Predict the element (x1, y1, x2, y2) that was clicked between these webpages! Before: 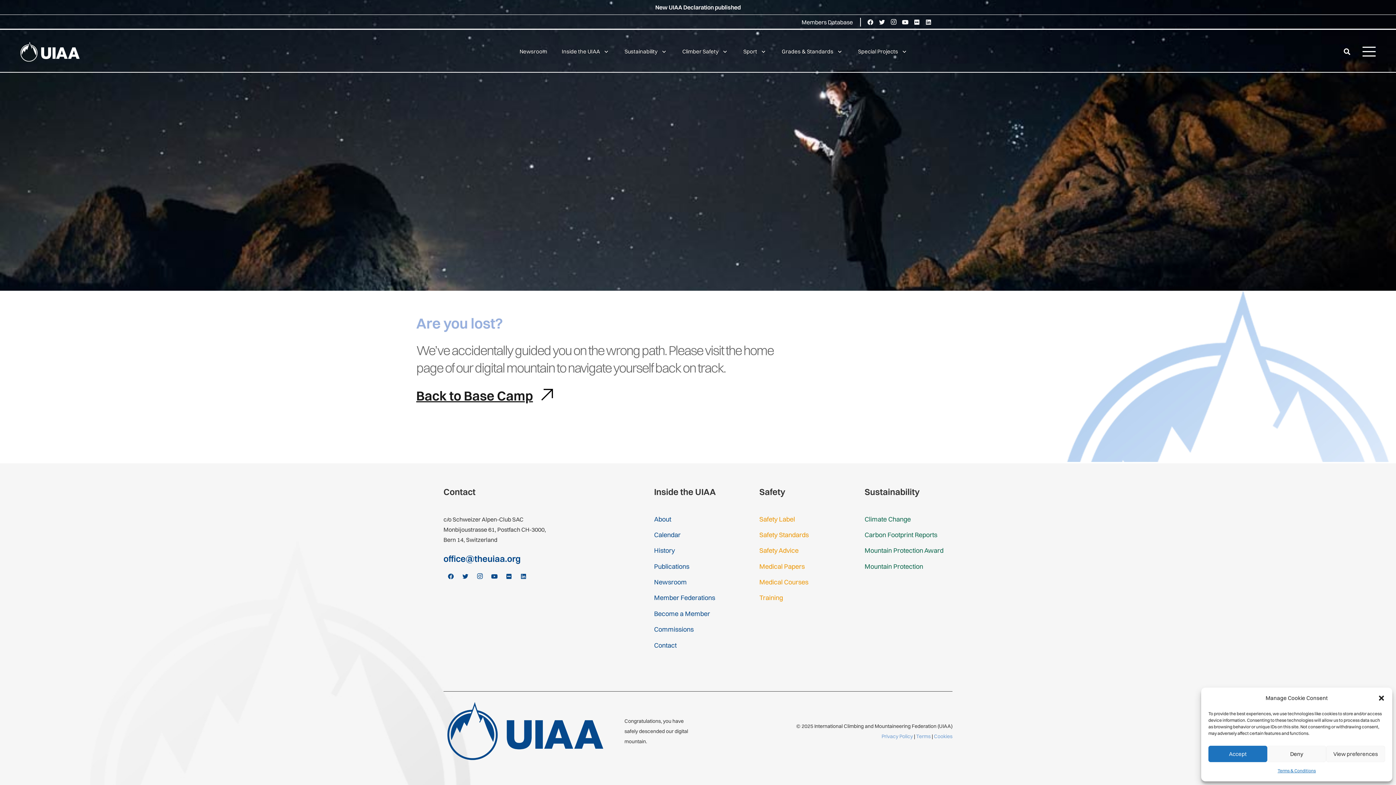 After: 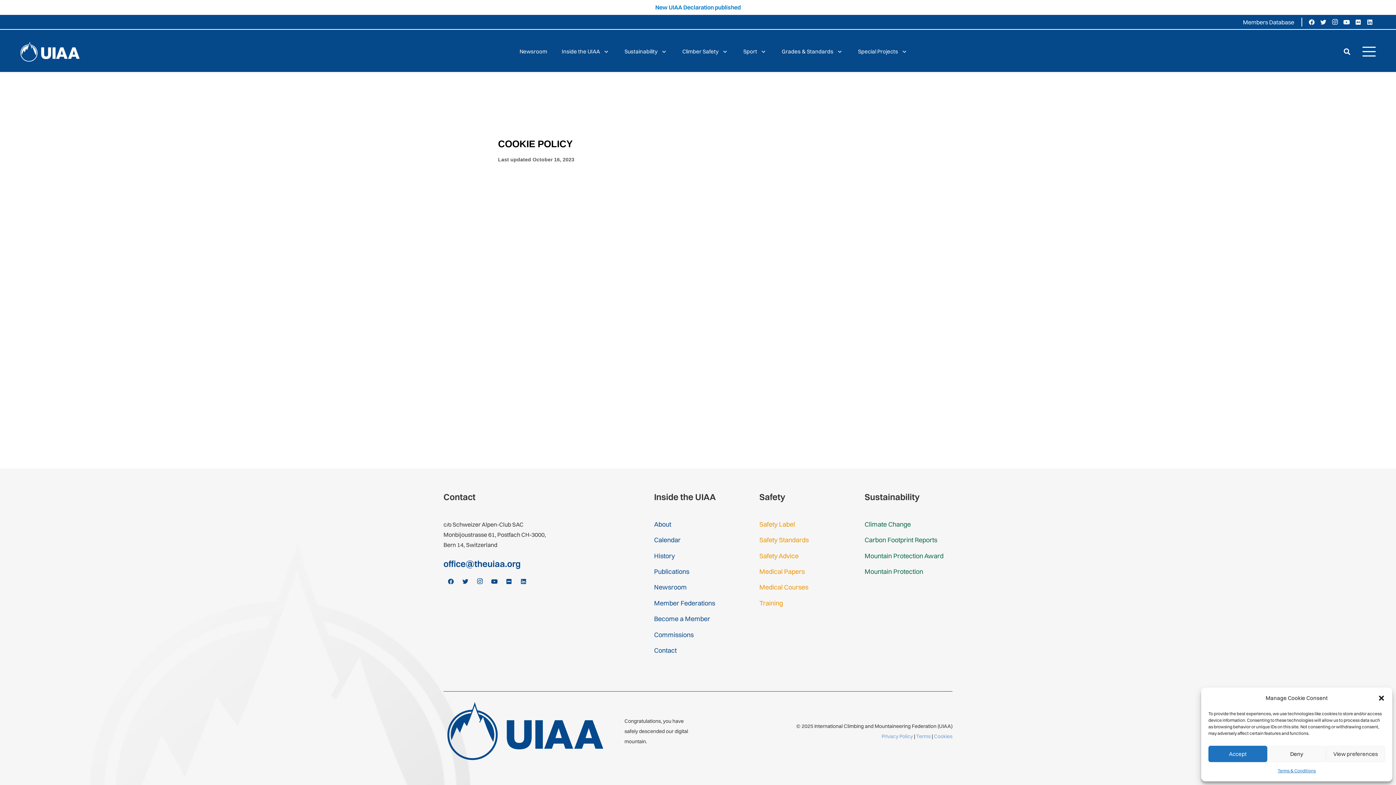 Action: label: Cookies bbox: (934, 733, 952, 739)